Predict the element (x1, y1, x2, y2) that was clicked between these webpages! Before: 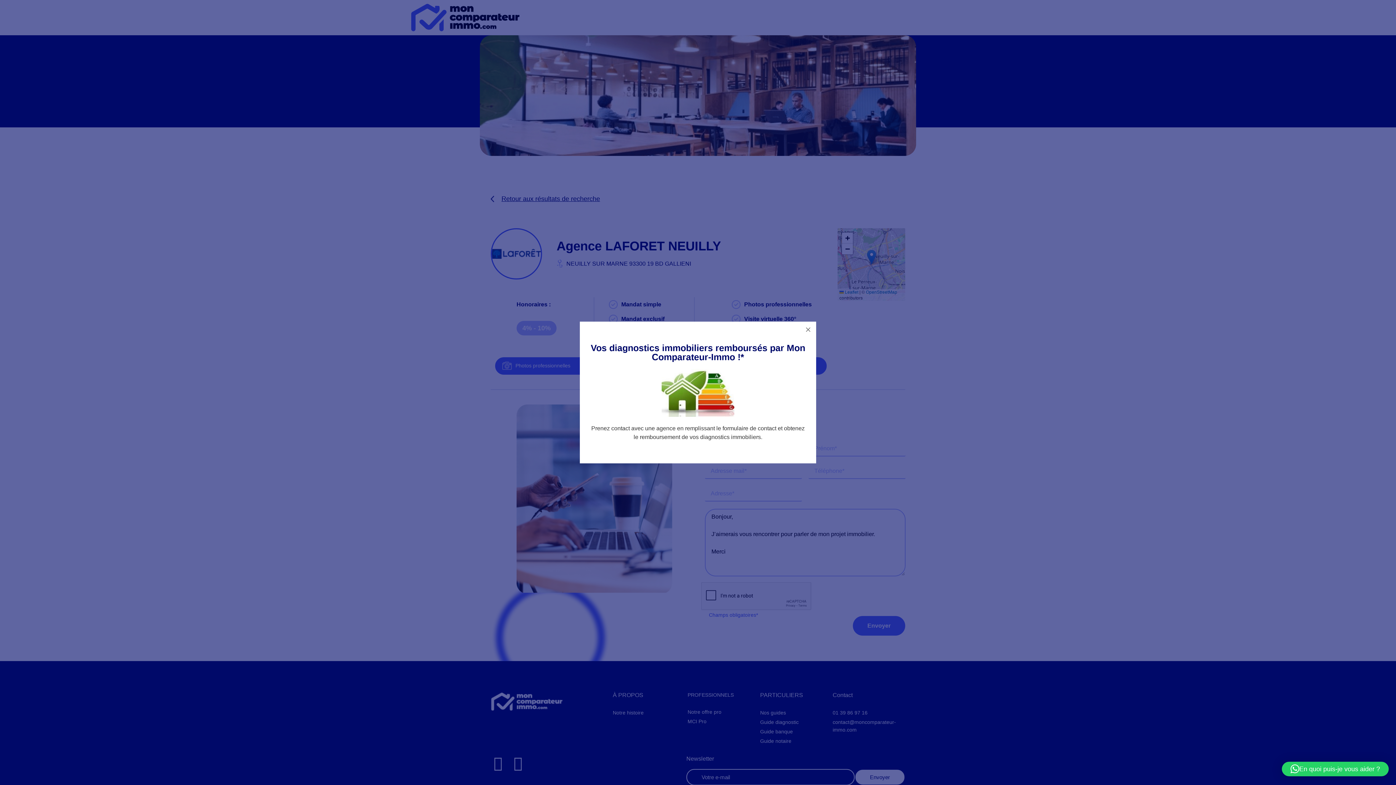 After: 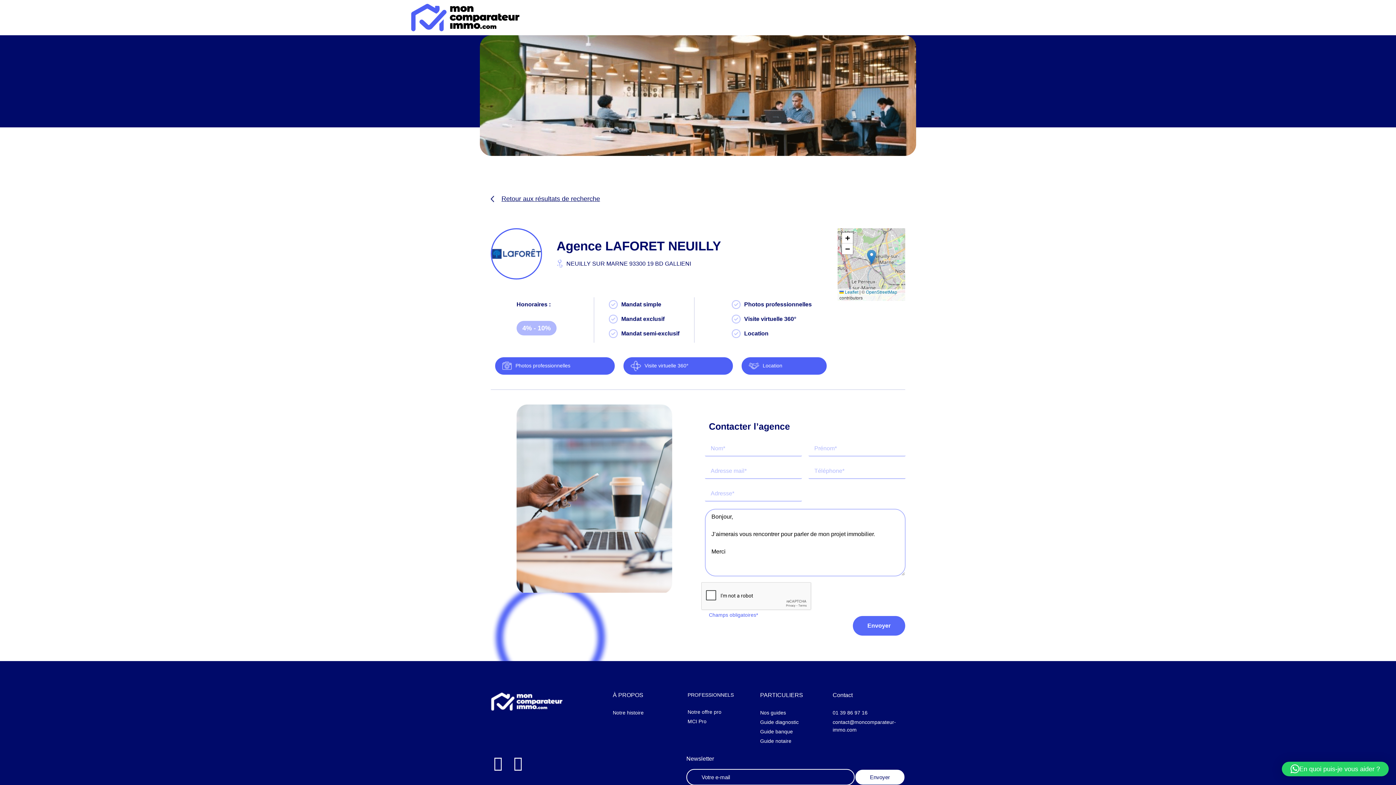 Action: bbox: (800, 321, 816, 337)